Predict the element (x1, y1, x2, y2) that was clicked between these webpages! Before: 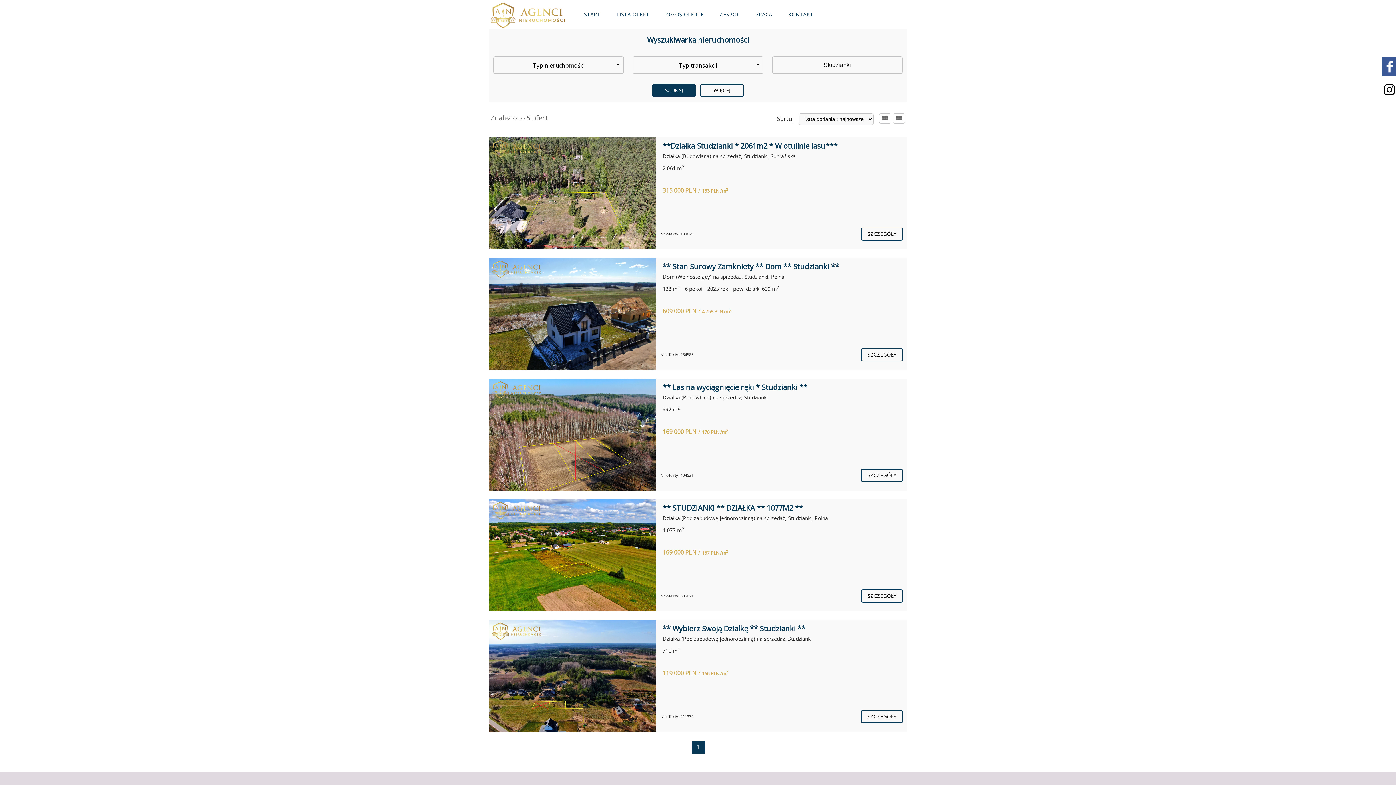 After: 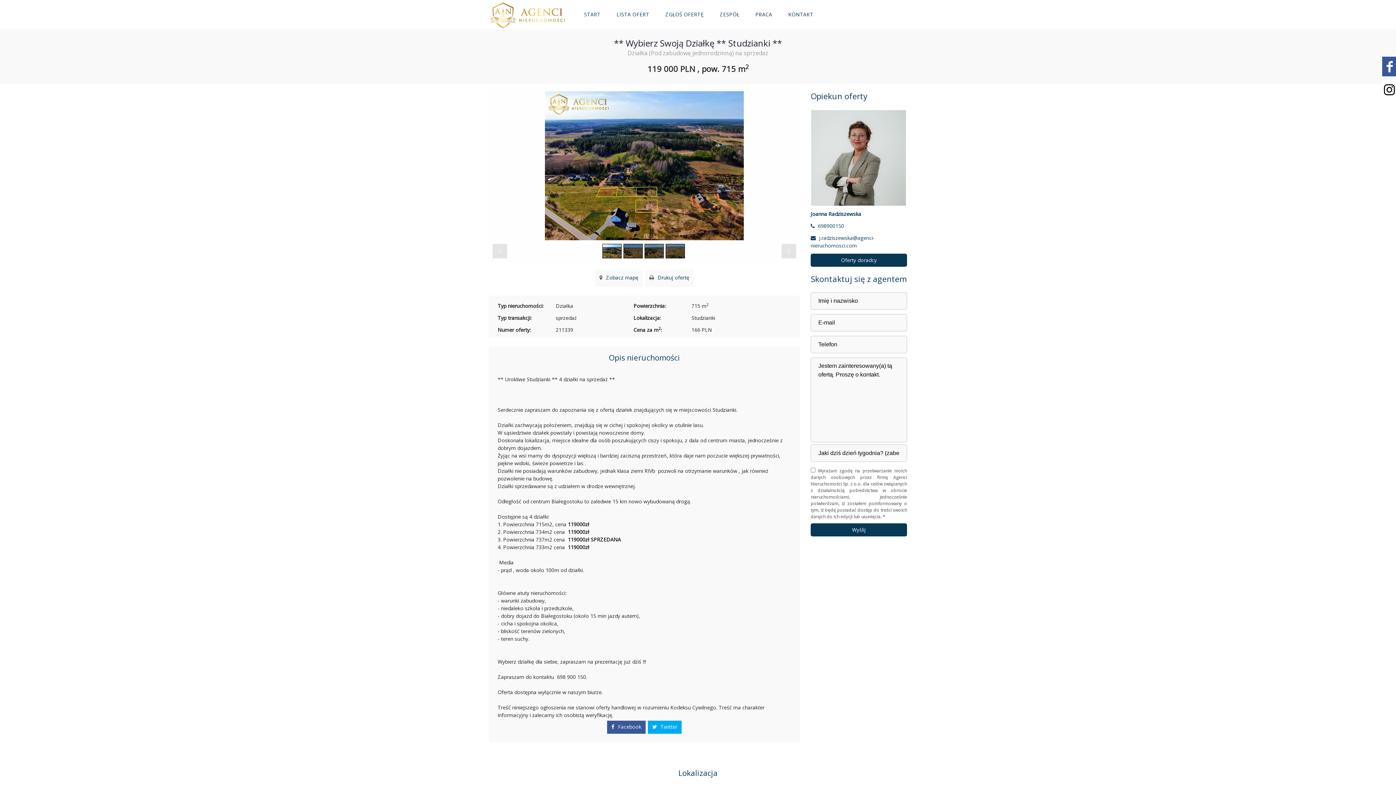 Action: label: ** Urokliwe Studzianki ** 4 działki na sprzedaż **Serdecznie zapraszam do zapoznania się z ofertą działek znajdujących się w miejscowości Studzianki.Działki zachwycają położeniem, znajdują się w cichej i spokojnej okolicy w otulinie lasu.W sąsiedztwie działek powstały i powstają nowoczesne domy.Dosk... bbox: (488, 620, 656, 732)